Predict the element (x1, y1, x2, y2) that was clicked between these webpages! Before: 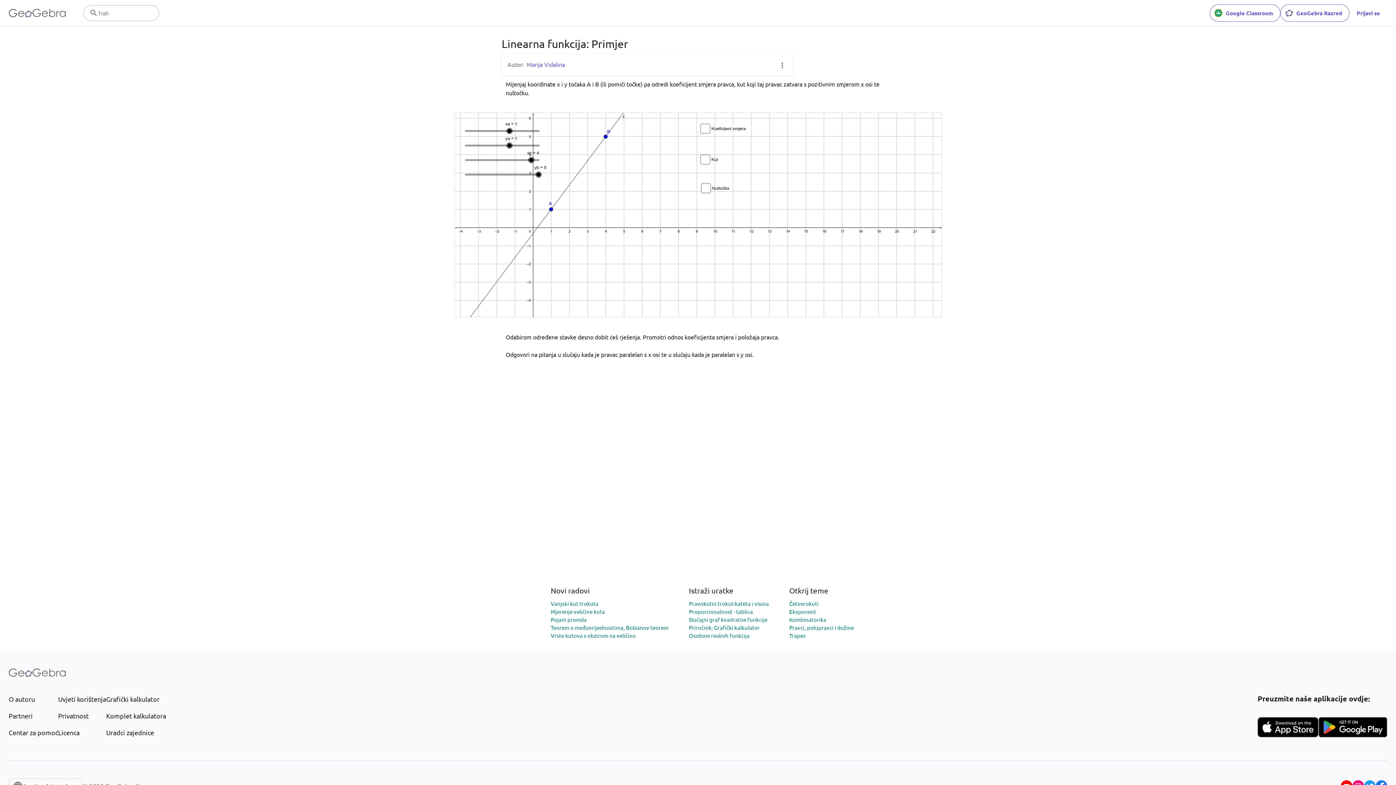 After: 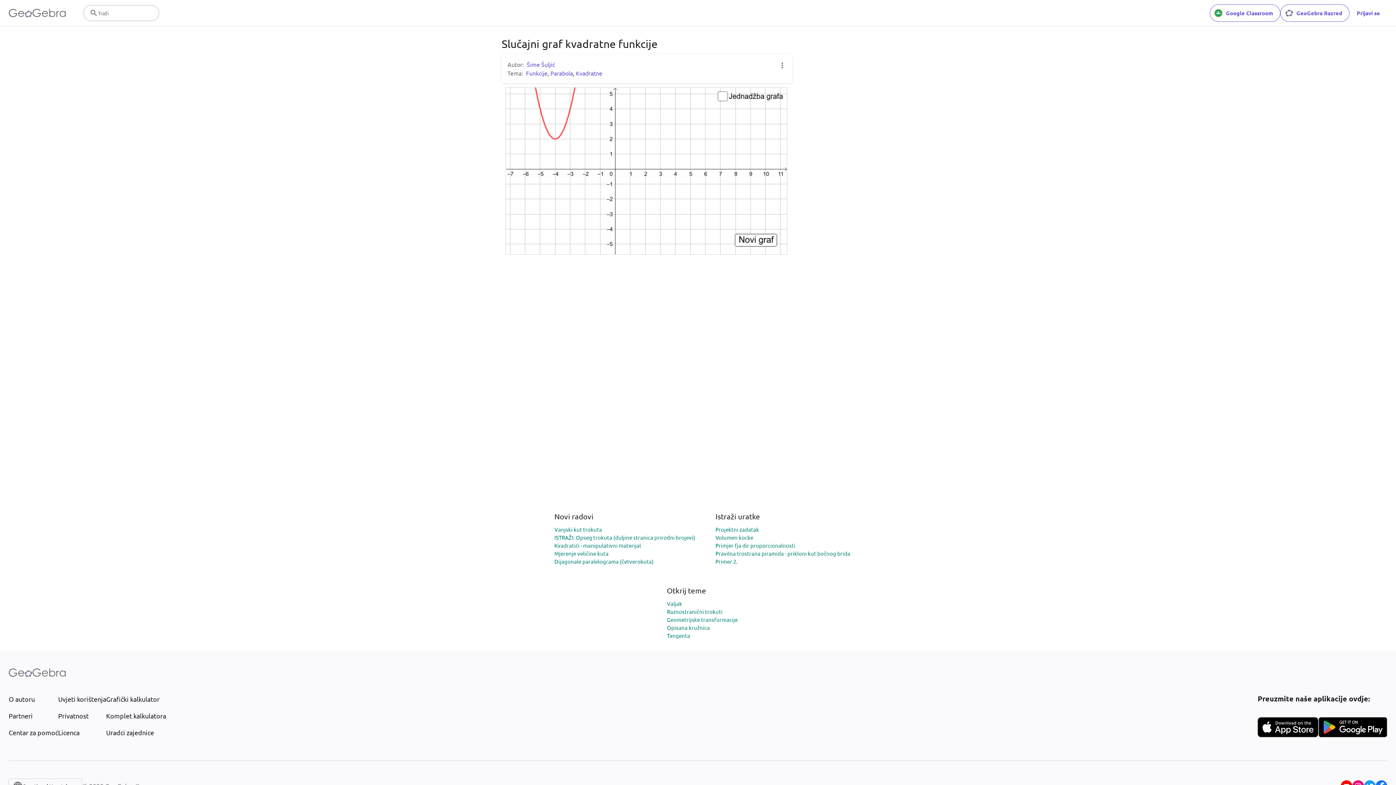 Action: label: Slučajni graf kvadratne funkcije bbox: (689, 616, 767, 623)